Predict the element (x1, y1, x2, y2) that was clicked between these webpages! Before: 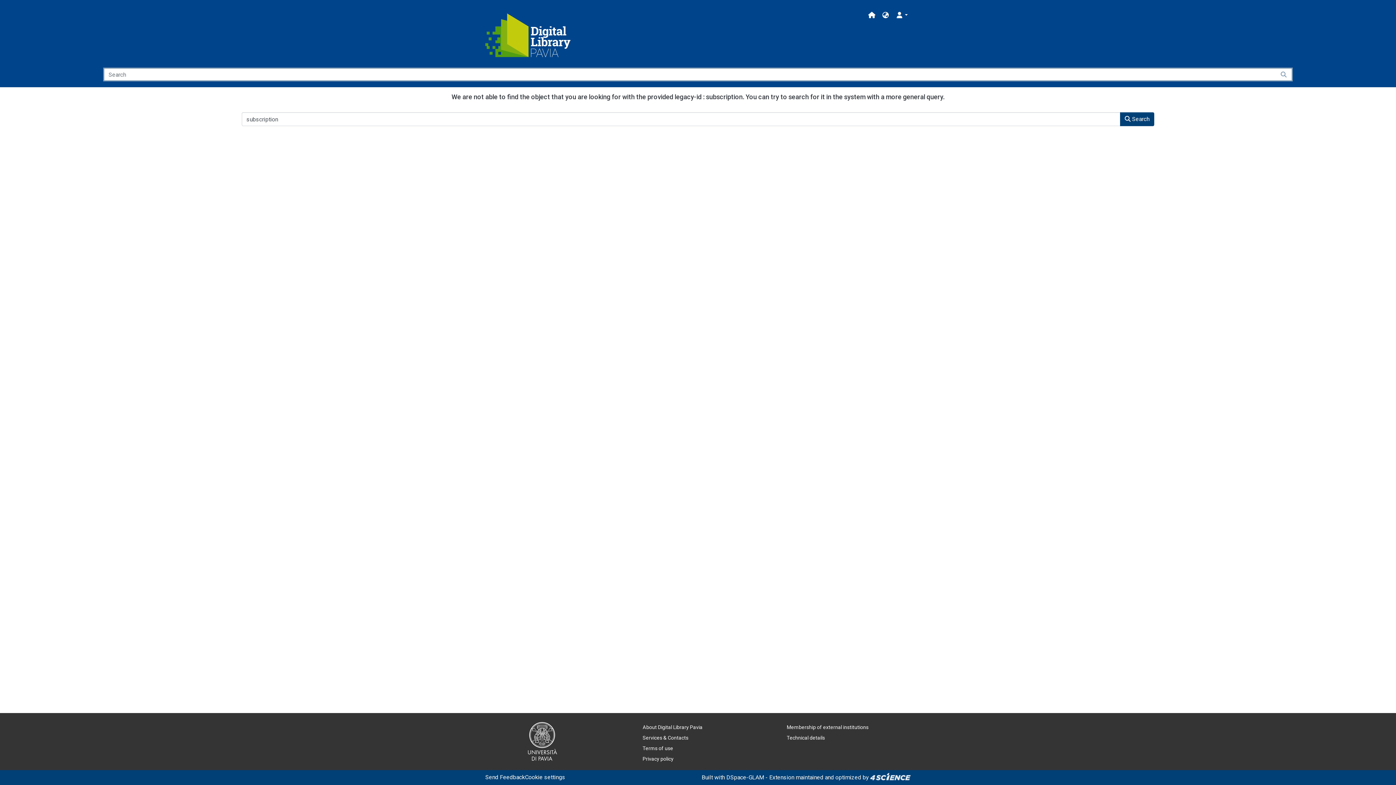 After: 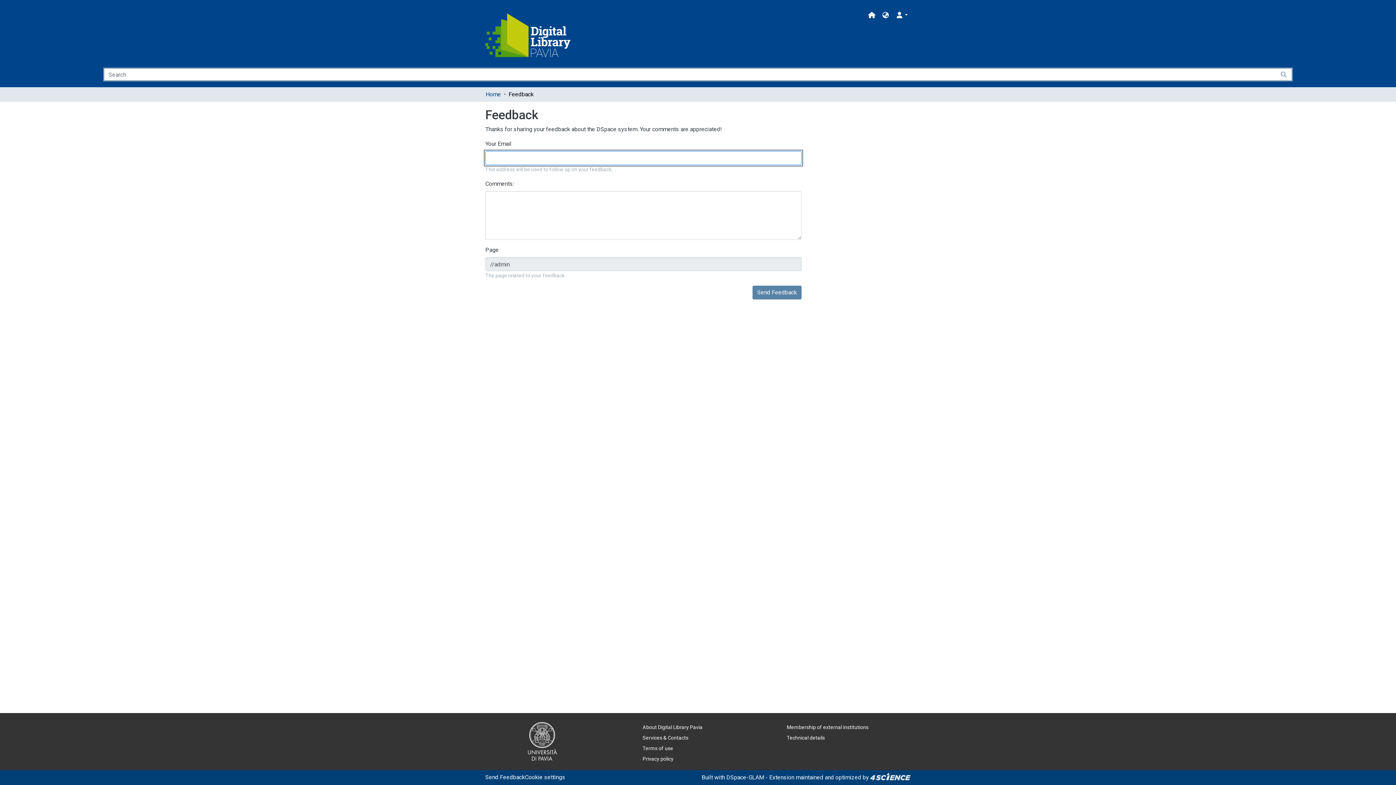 Action: label: Send Feedback bbox: (485, 773, 525, 782)